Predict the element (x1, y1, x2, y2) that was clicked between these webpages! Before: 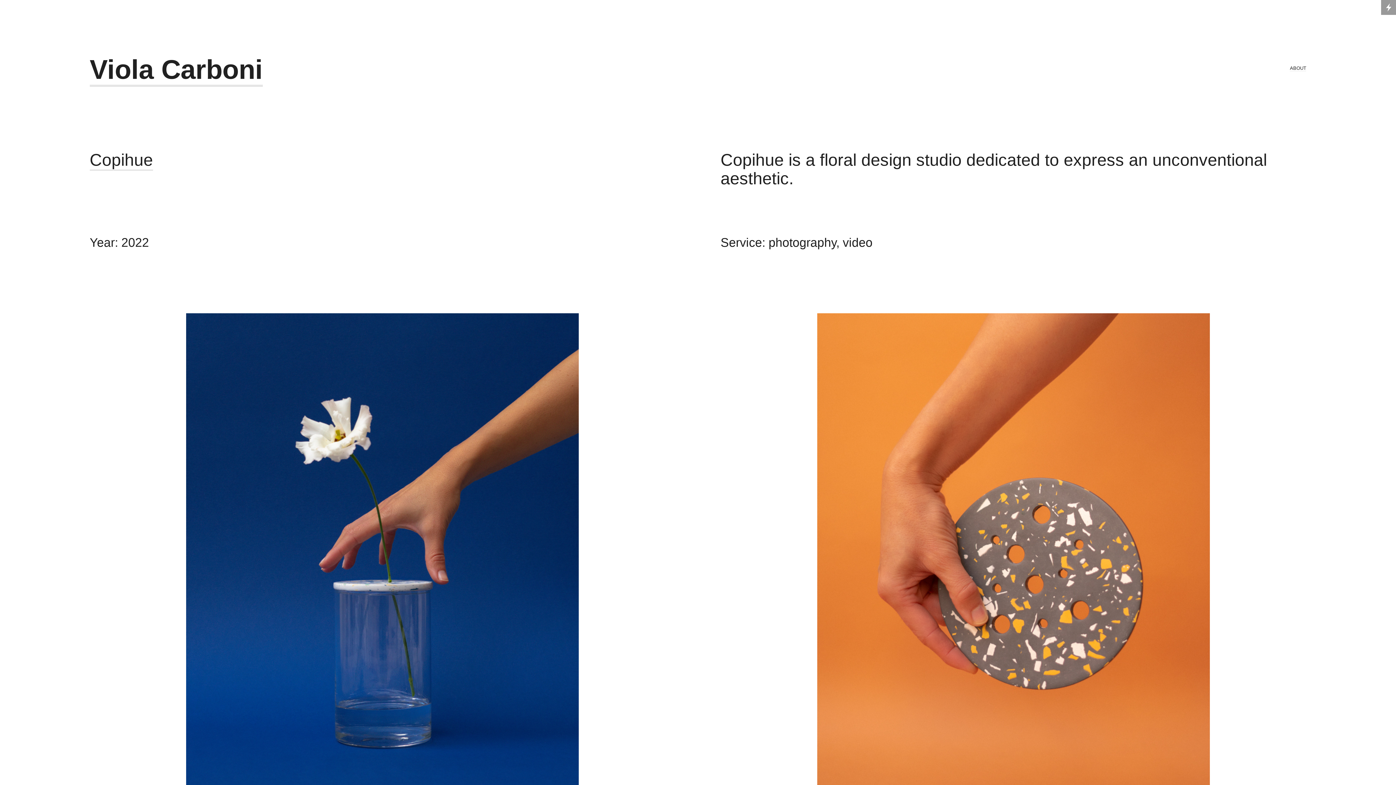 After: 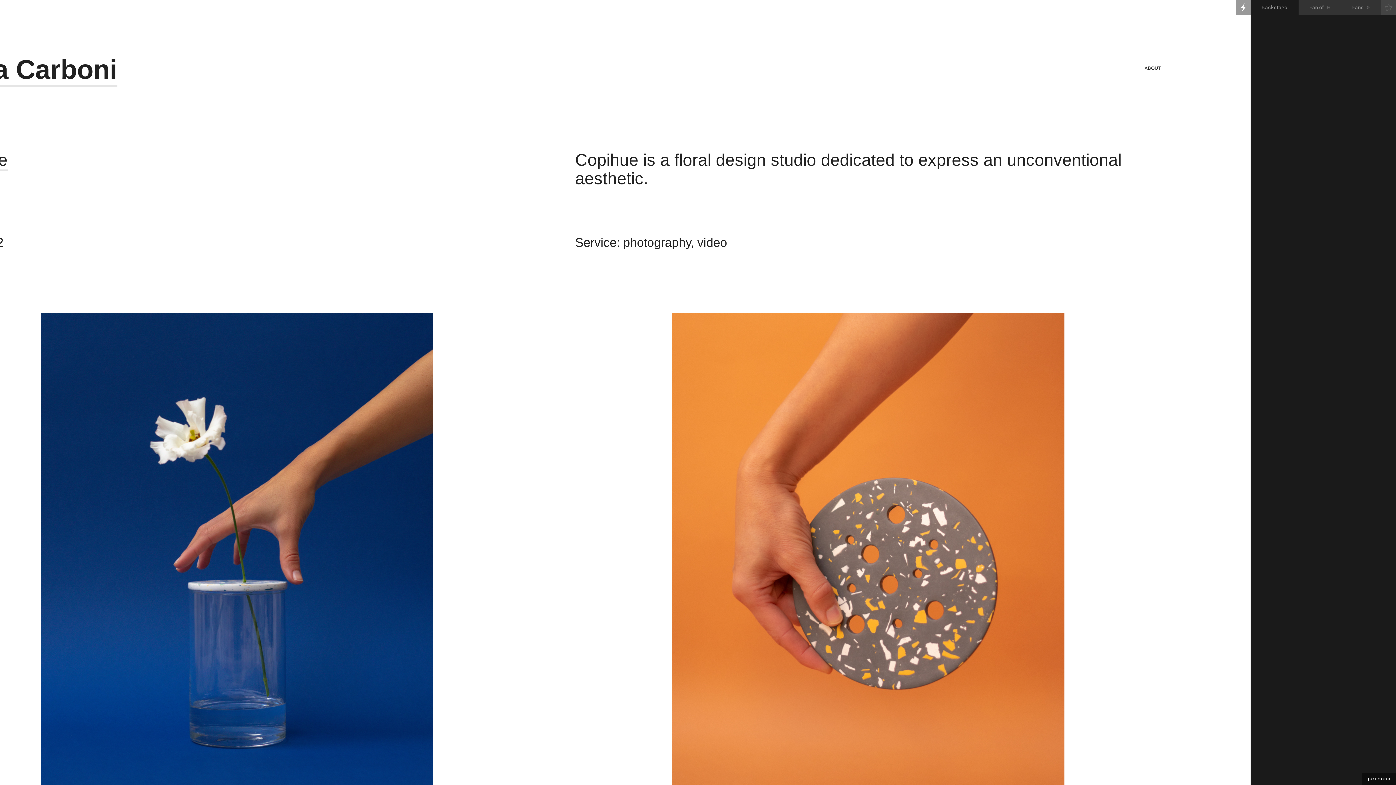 Action: bbox: (1381, 0, 1396, 14)